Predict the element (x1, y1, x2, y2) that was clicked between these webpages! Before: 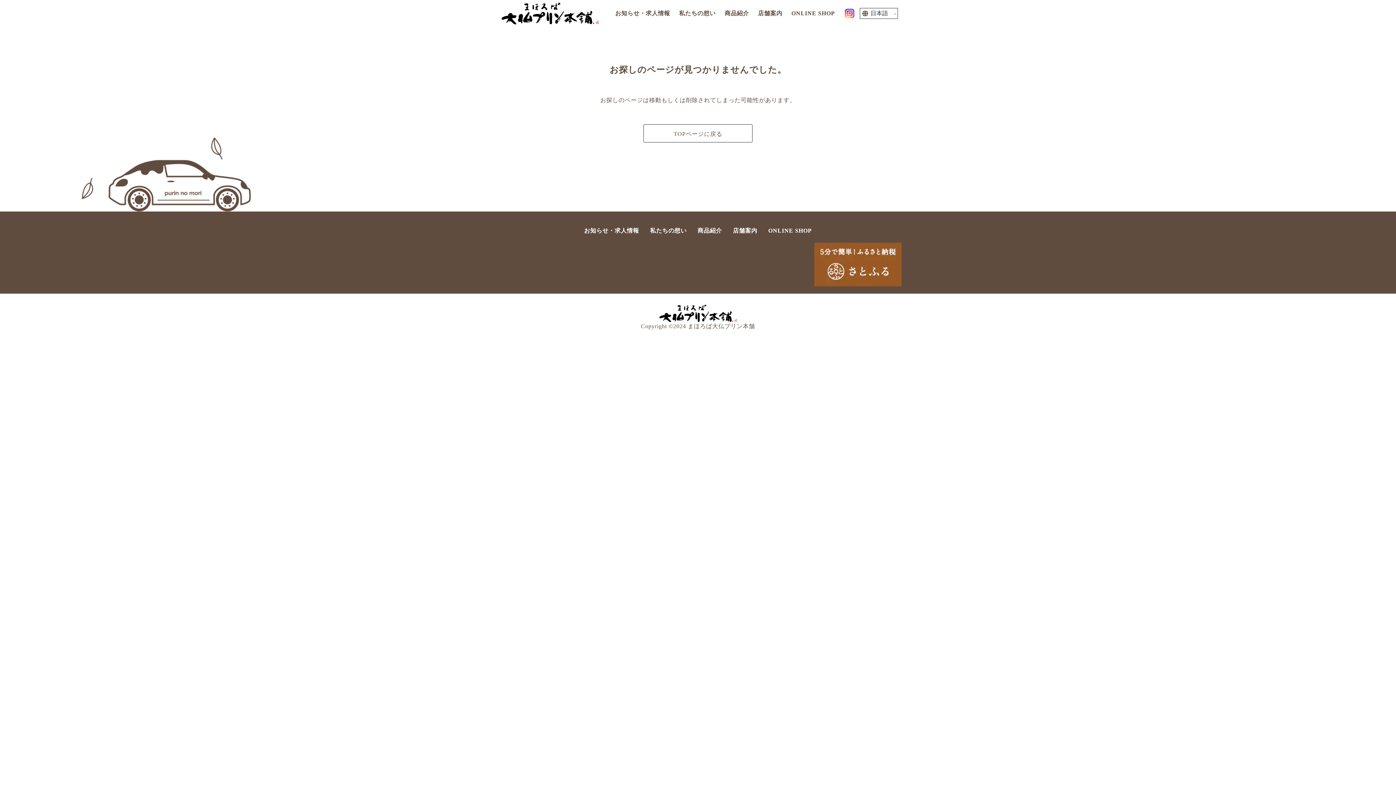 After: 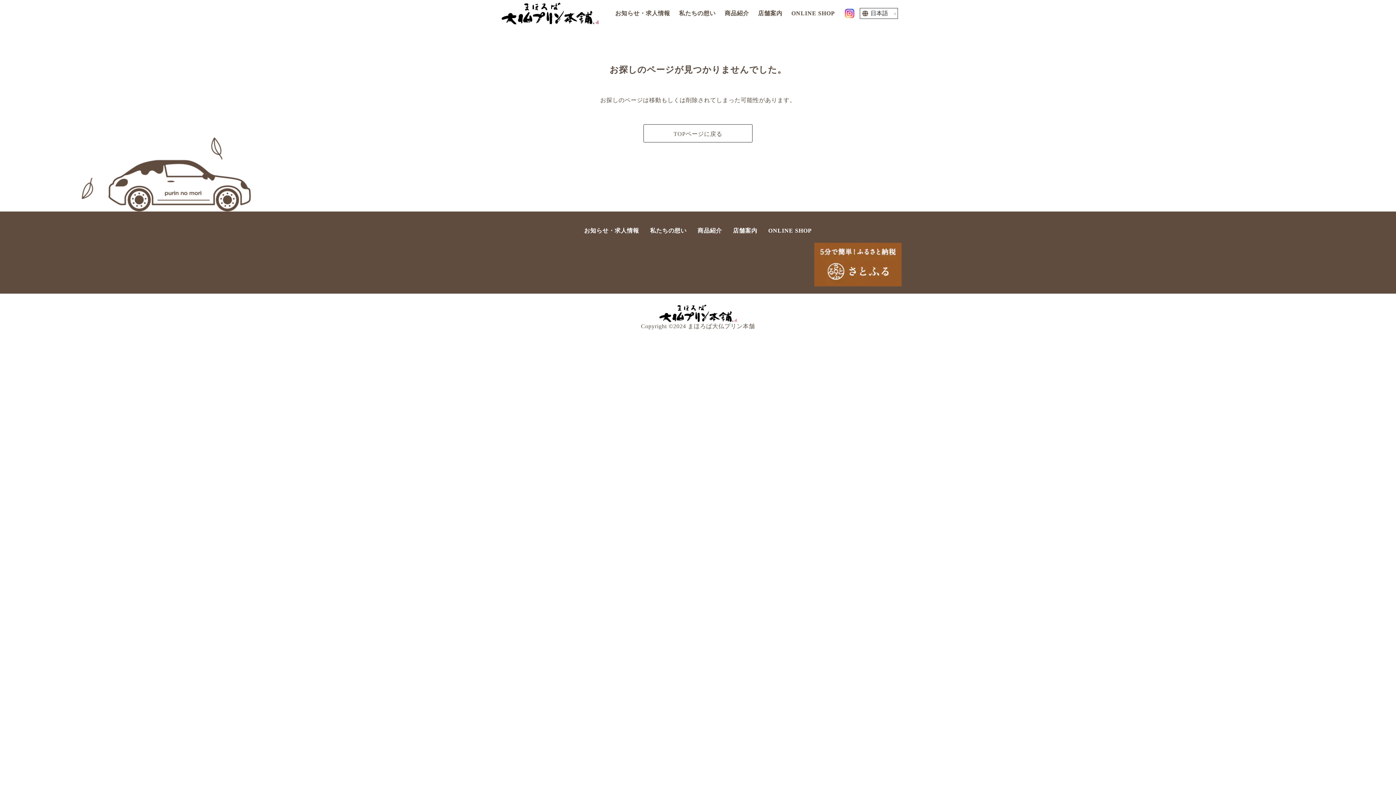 Action: bbox: (845, 8, 854, 18)